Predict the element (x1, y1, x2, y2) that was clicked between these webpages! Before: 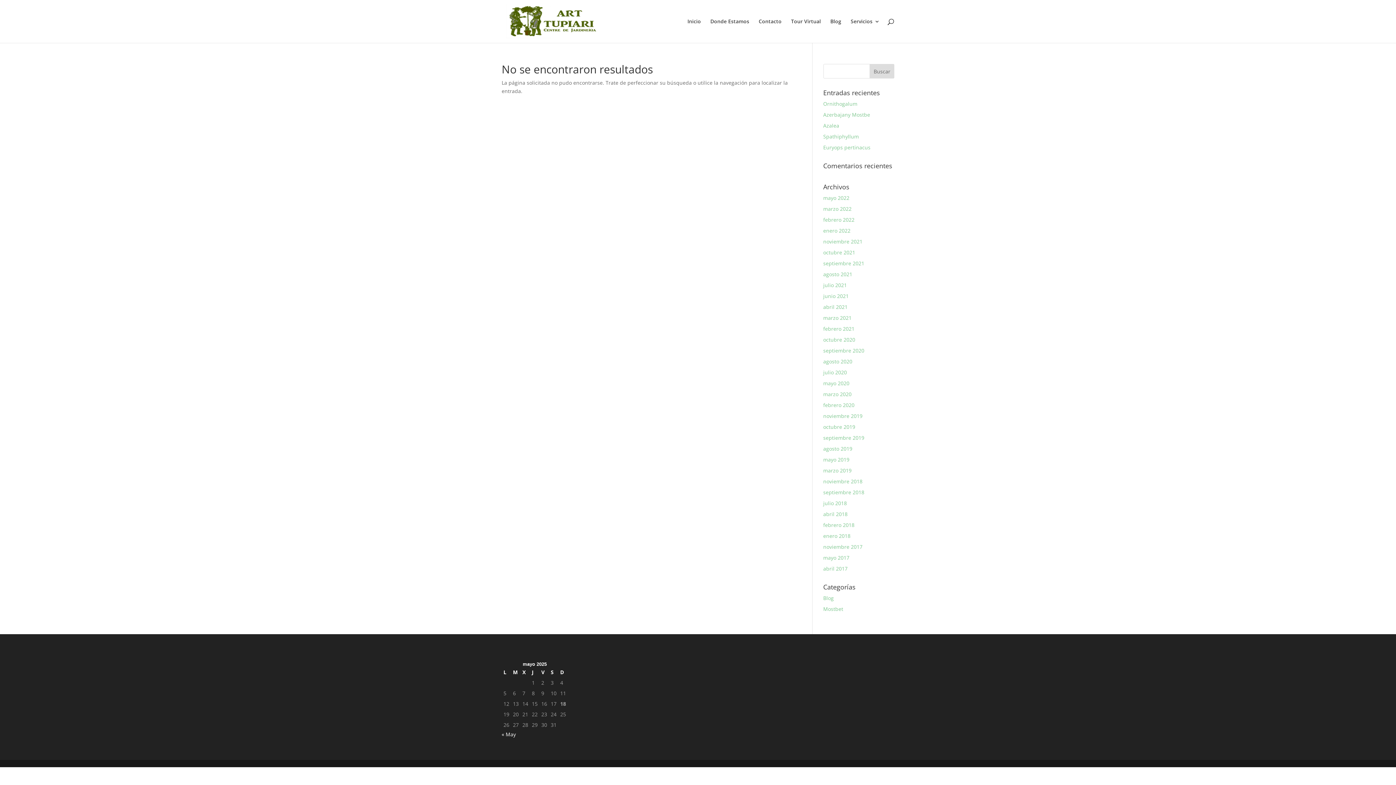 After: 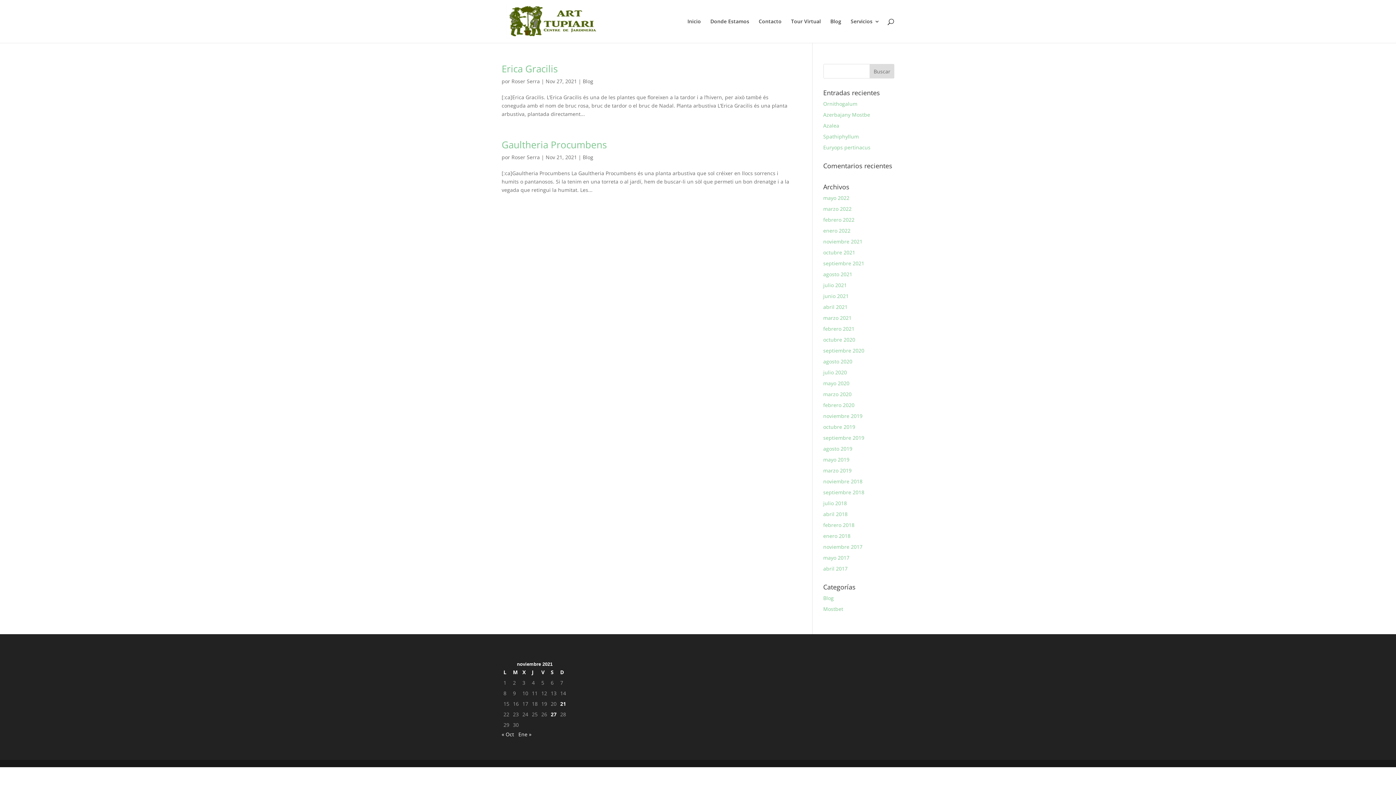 Action: bbox: (823, 238, 862, 245) label: noviembre 2021